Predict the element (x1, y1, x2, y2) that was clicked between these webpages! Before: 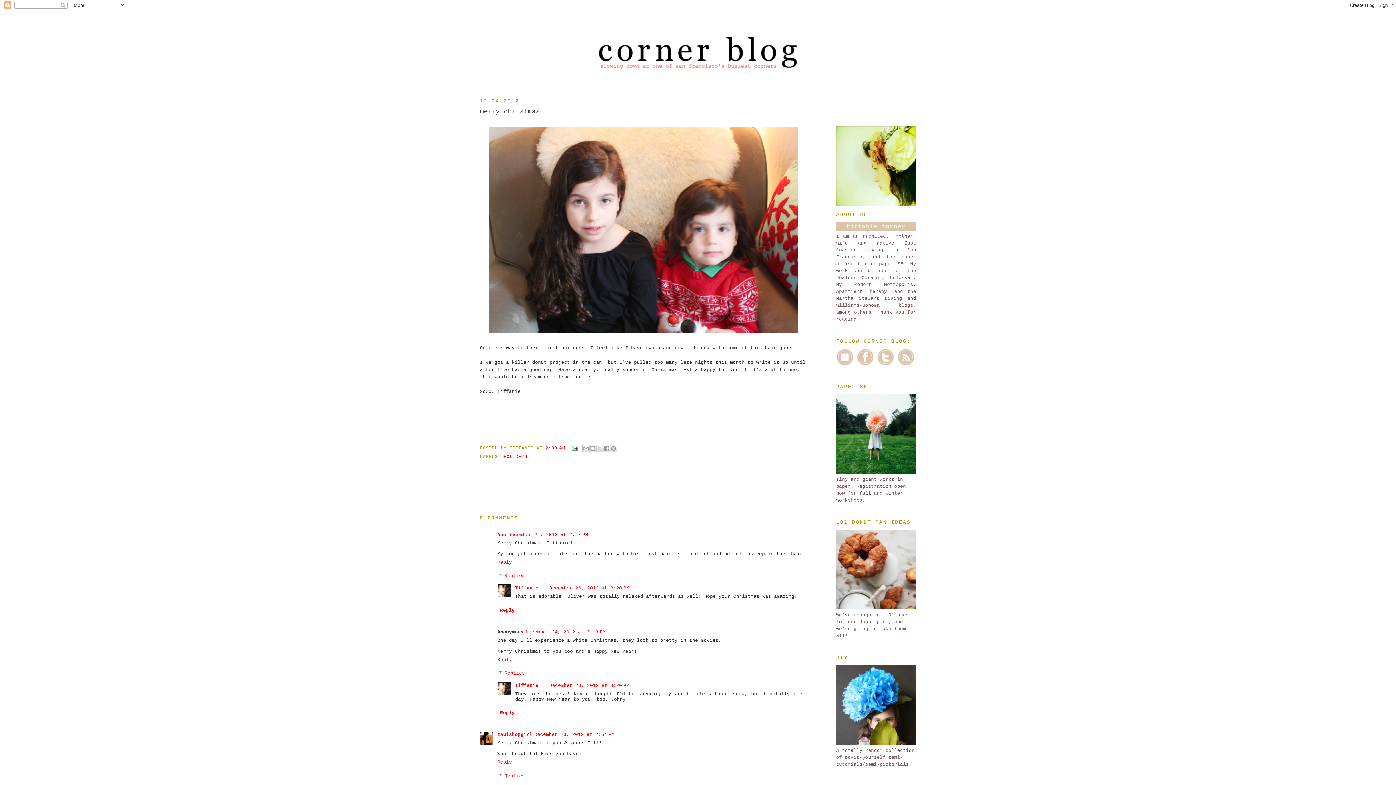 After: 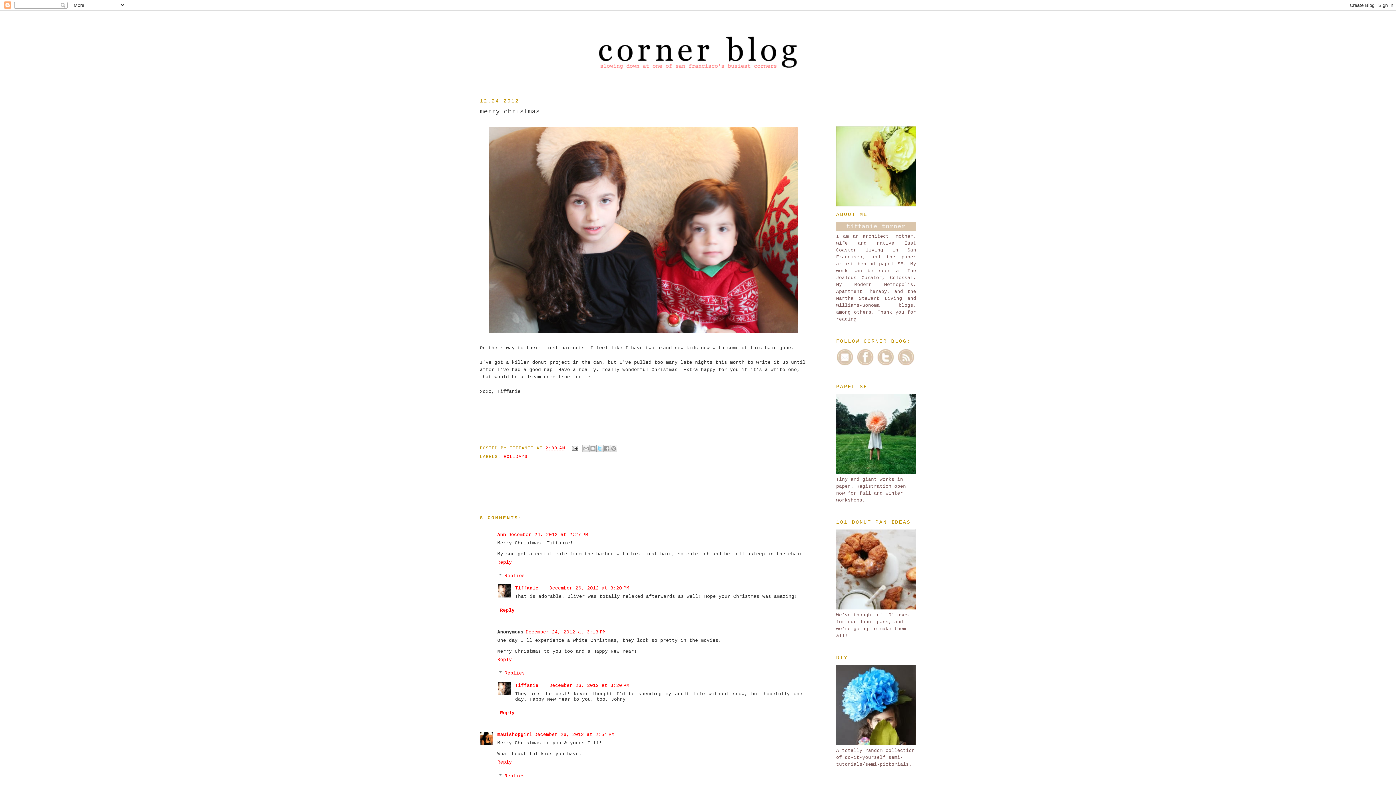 Action: bbox: (596, 445, 603, 452) label: SHARE TO X